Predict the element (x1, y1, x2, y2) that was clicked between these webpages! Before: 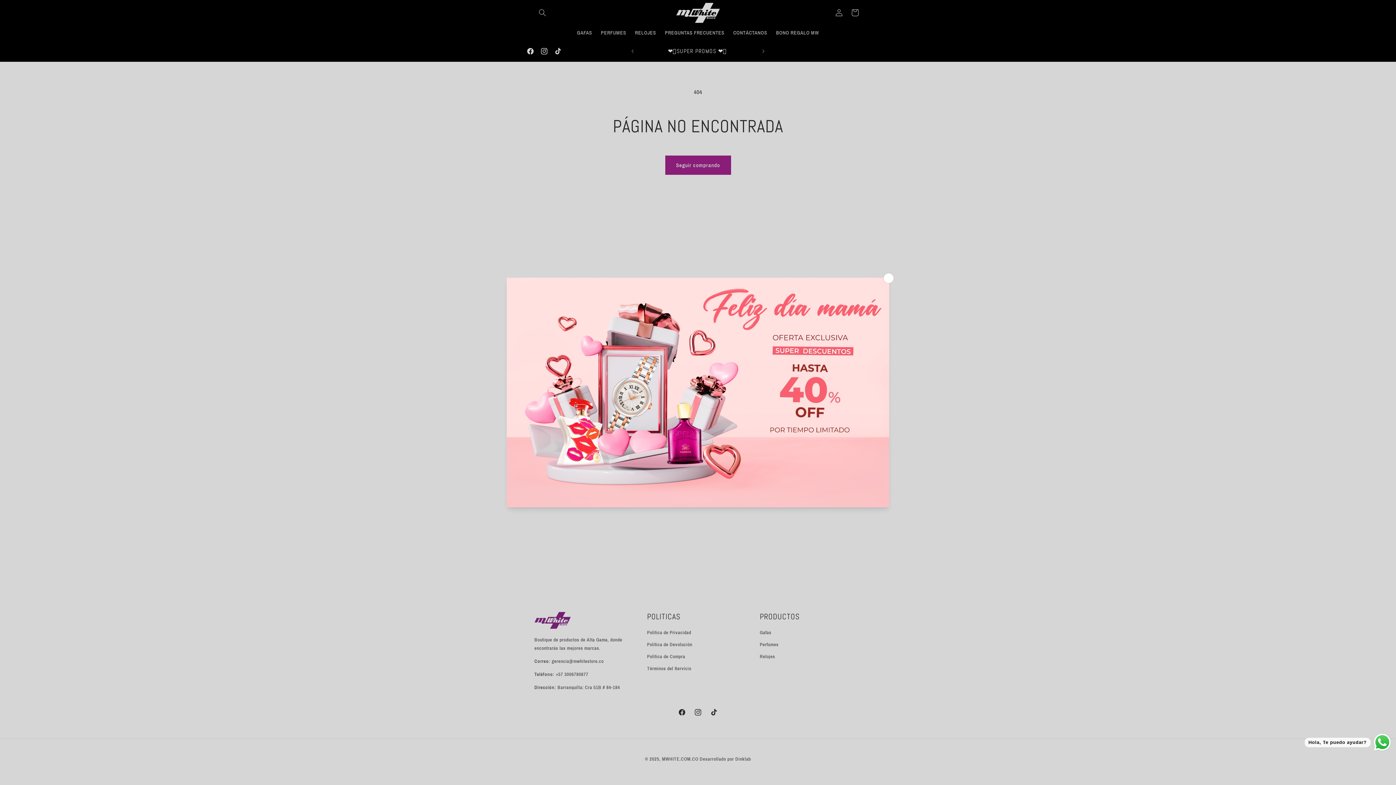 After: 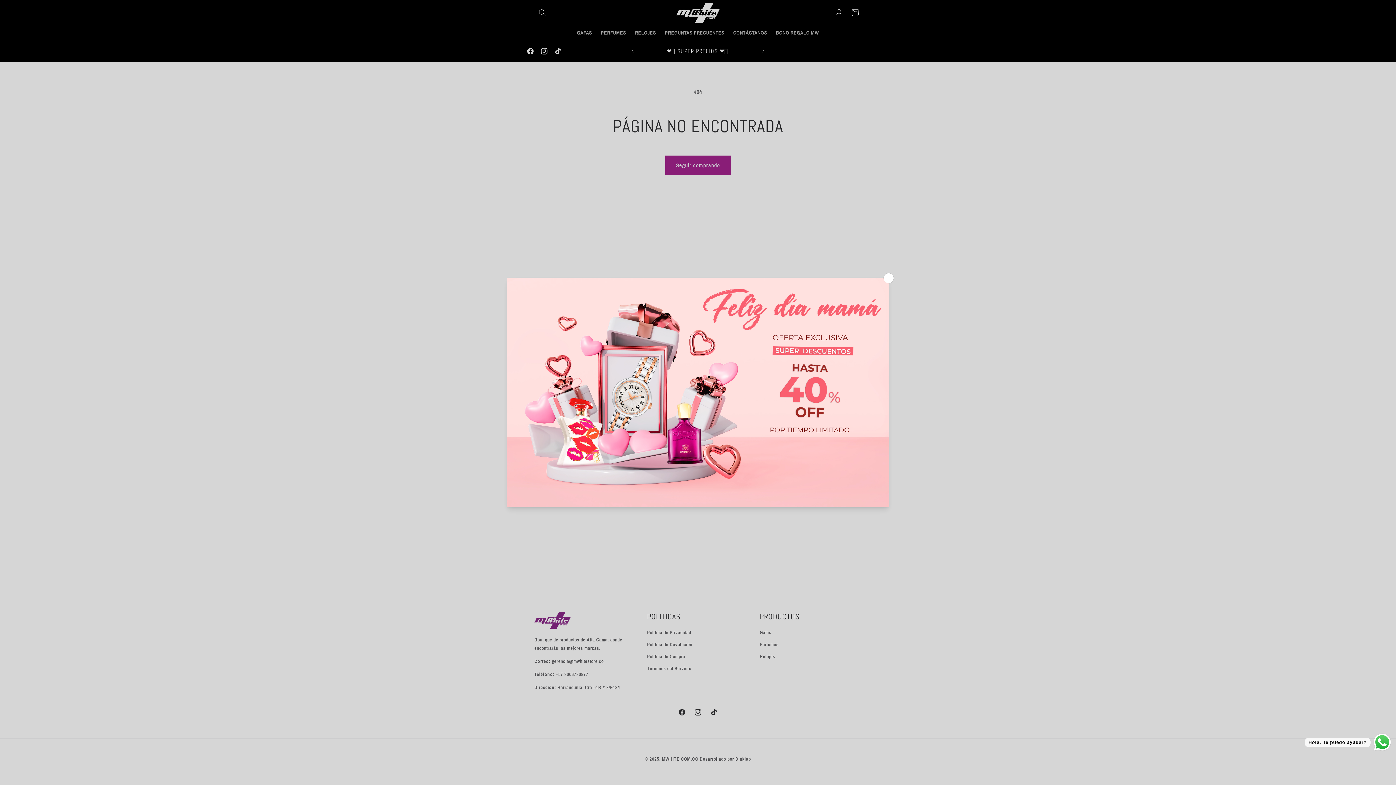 Action: bbox: (1303, 732, 1392, 752) label: Send a message via WhatsApp